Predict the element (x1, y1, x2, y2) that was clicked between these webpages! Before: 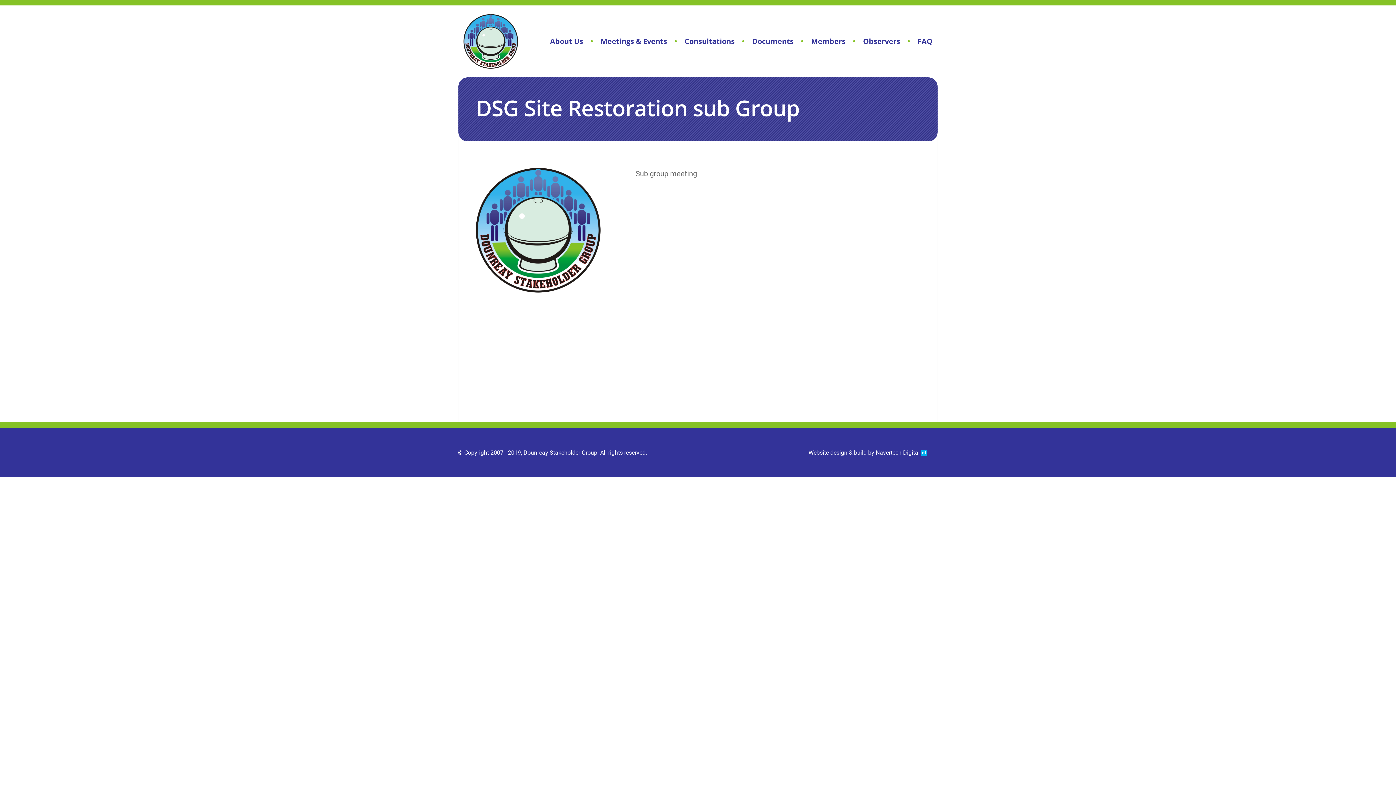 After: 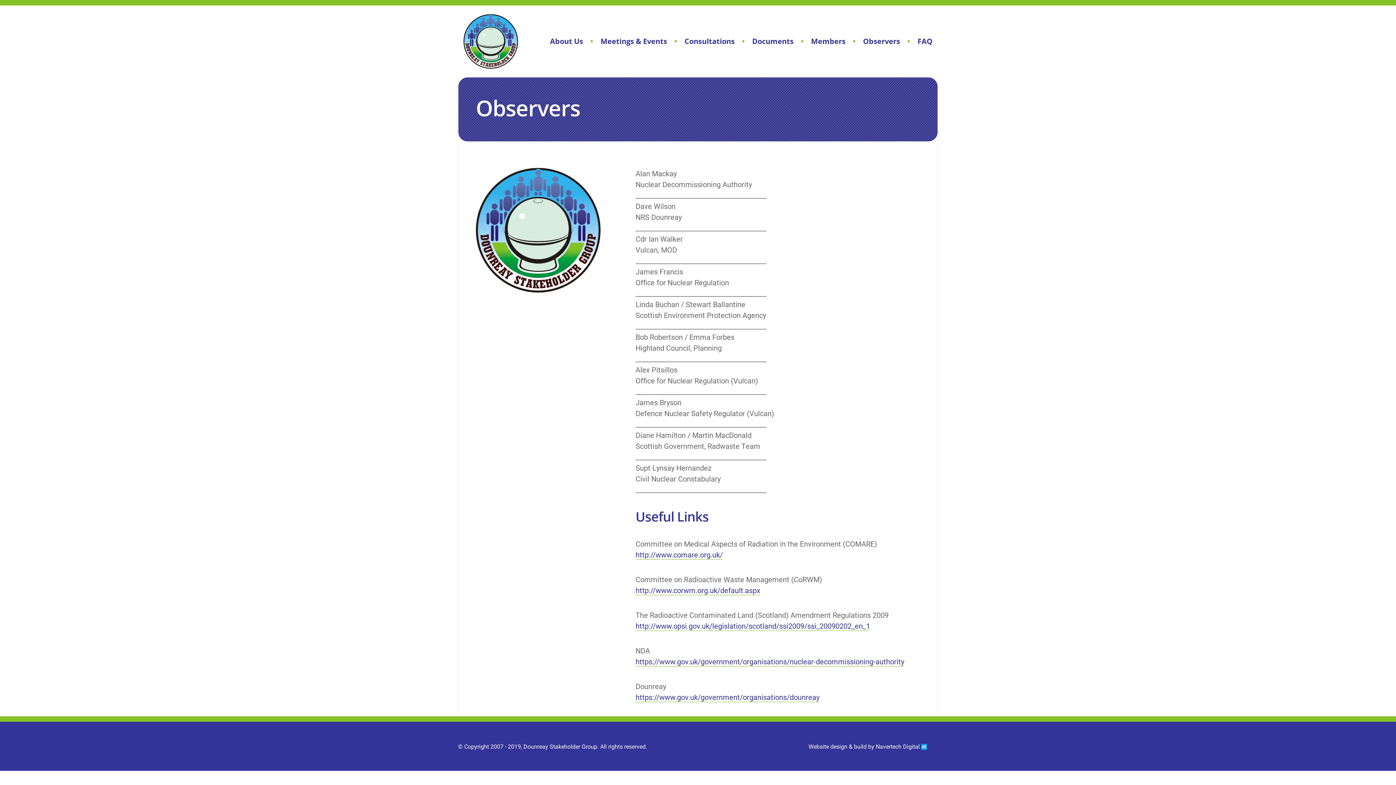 Action: bbox: (845, 36, 900, 46) label: Observers